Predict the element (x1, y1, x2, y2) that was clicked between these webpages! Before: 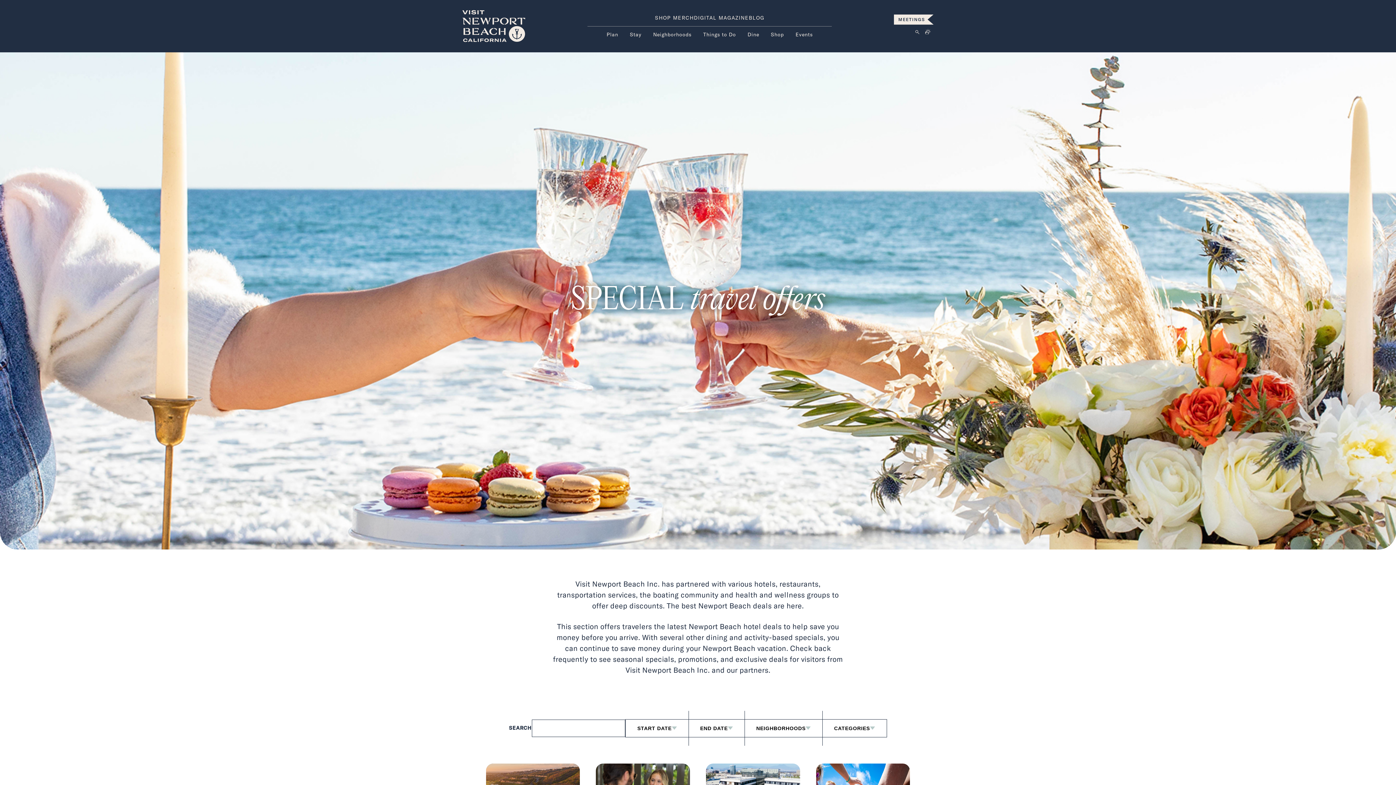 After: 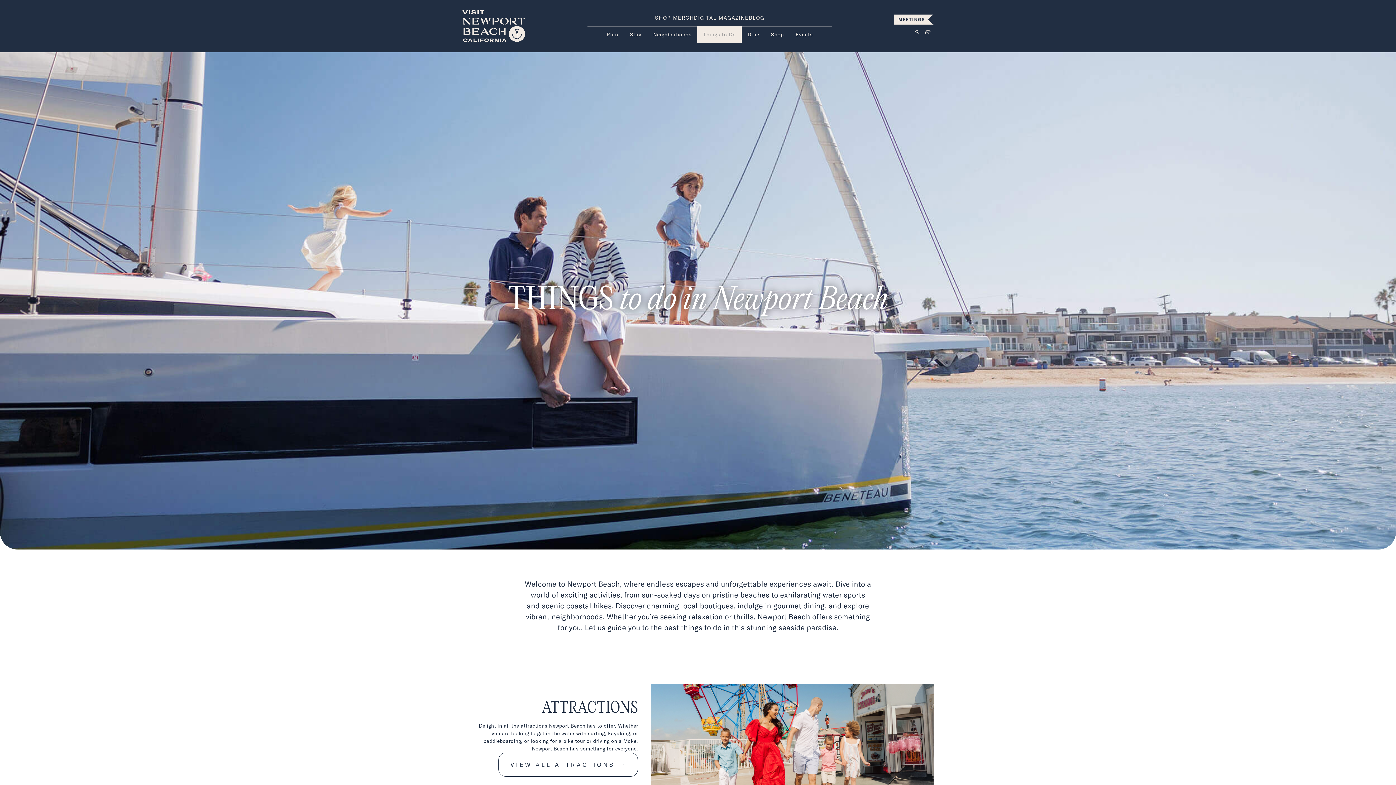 Action: bbox: (697, 26, 741, 42) label: Things to Do